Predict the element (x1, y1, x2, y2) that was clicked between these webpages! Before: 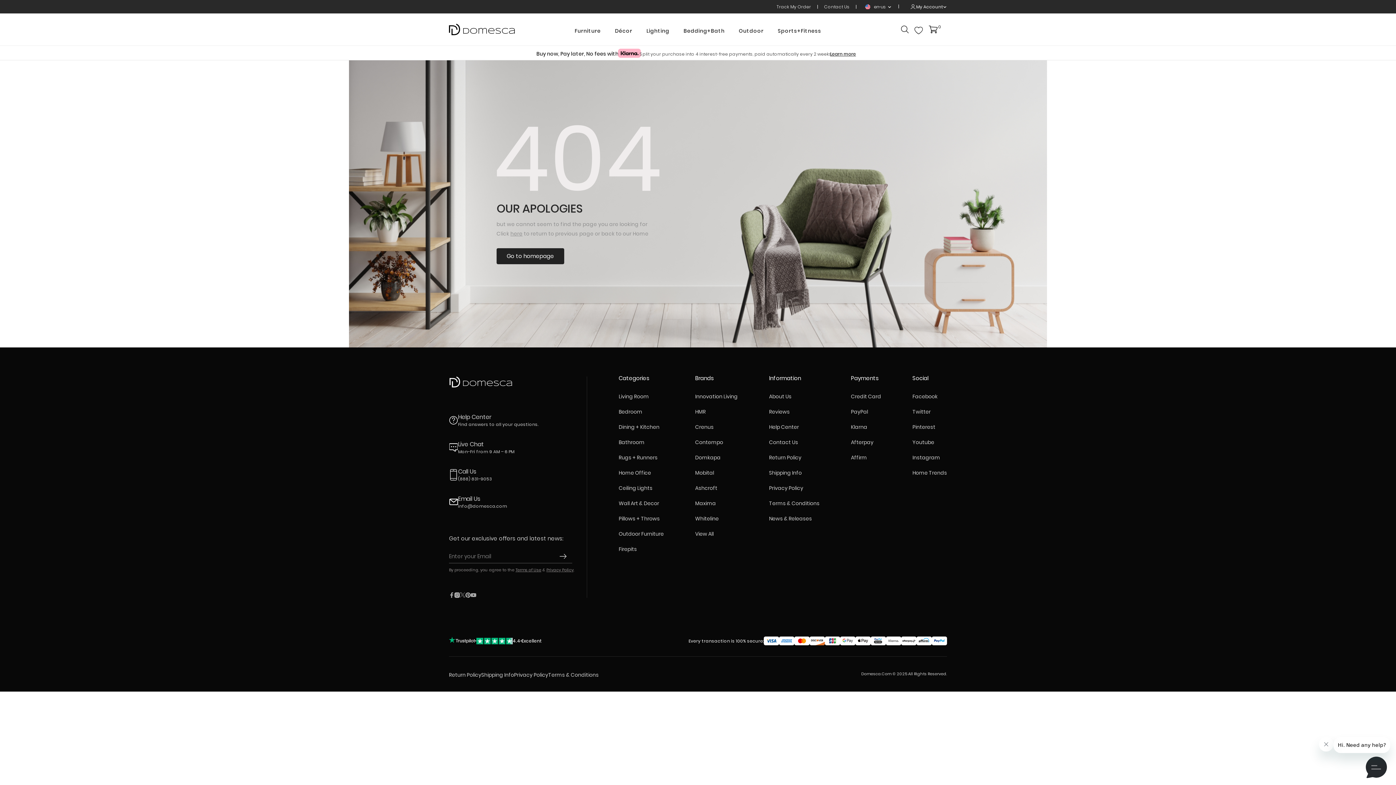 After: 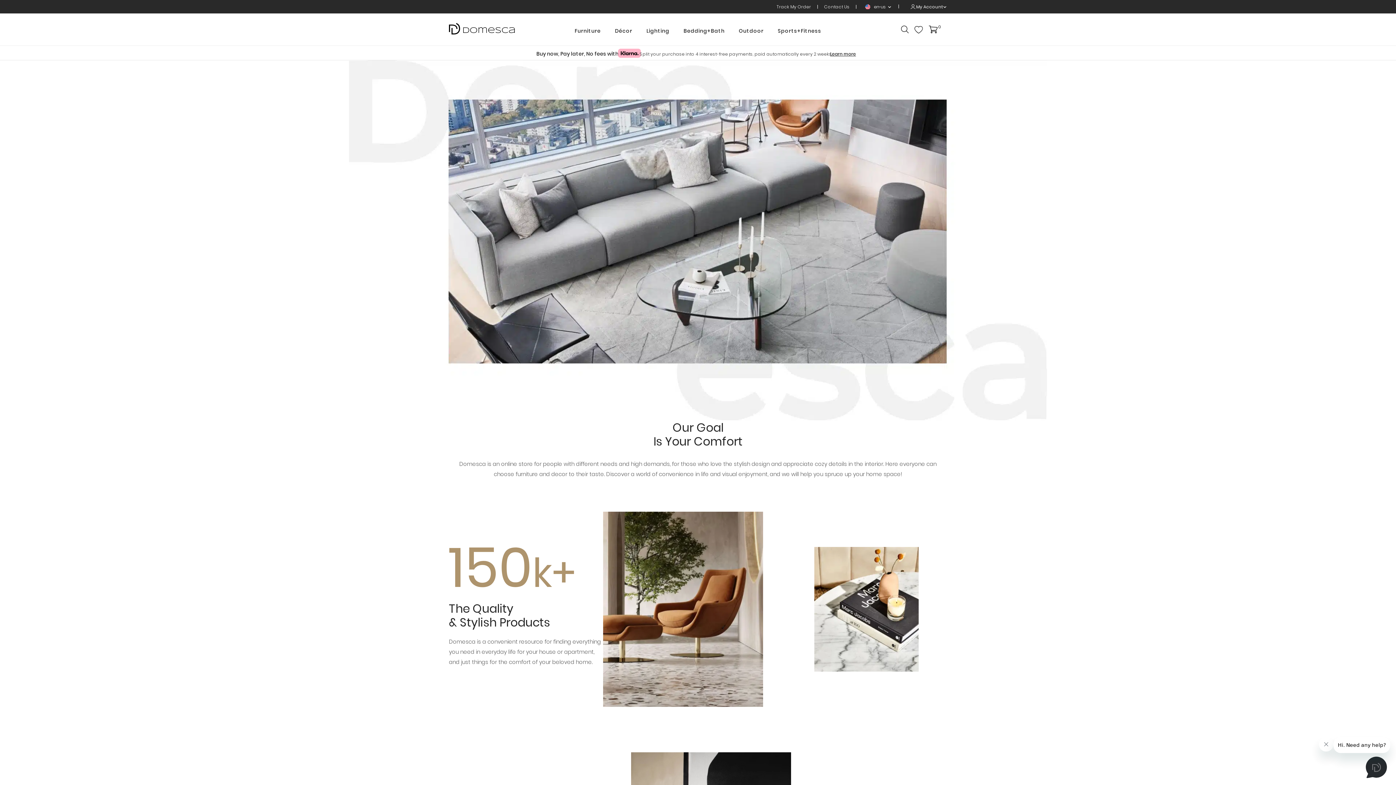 Action: bbox: (769, 393, 791, 400) label: About Us